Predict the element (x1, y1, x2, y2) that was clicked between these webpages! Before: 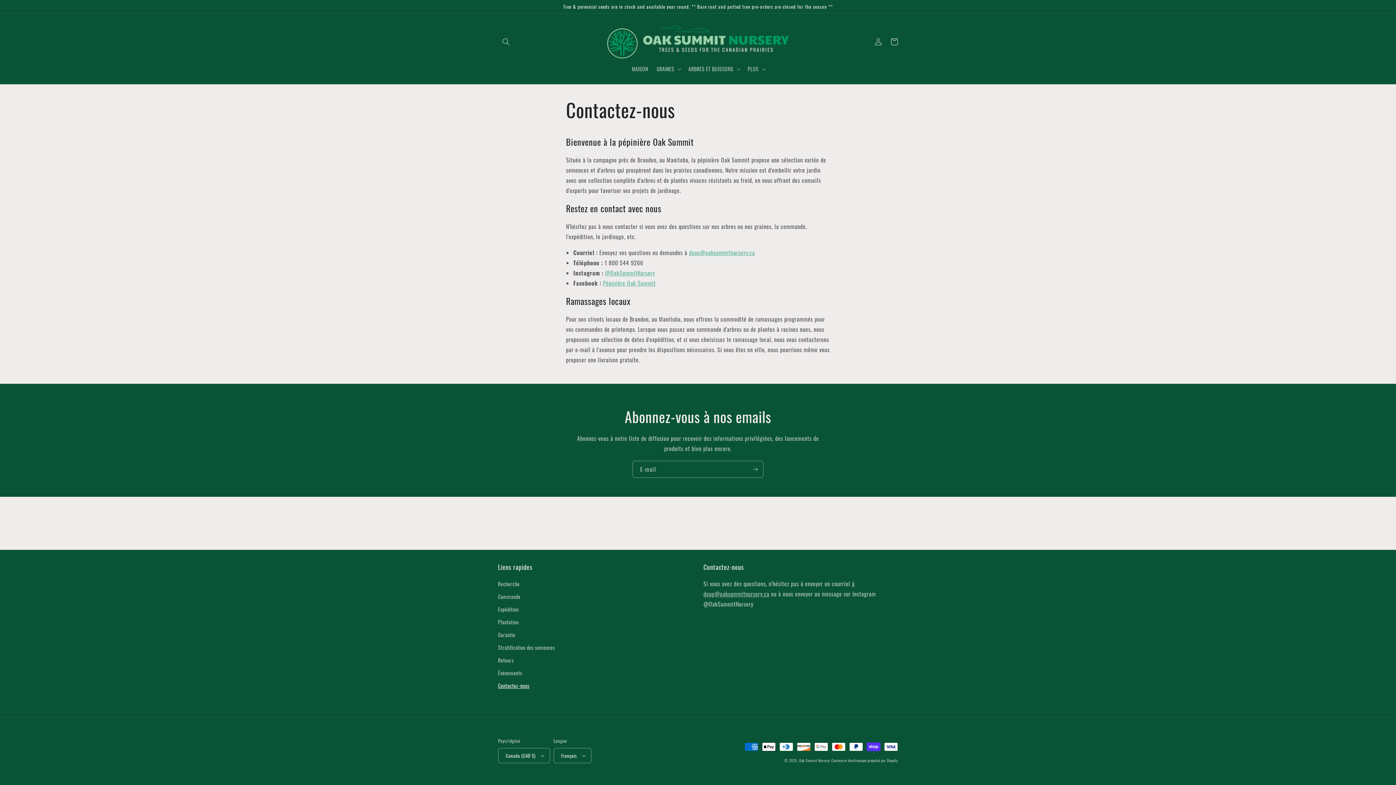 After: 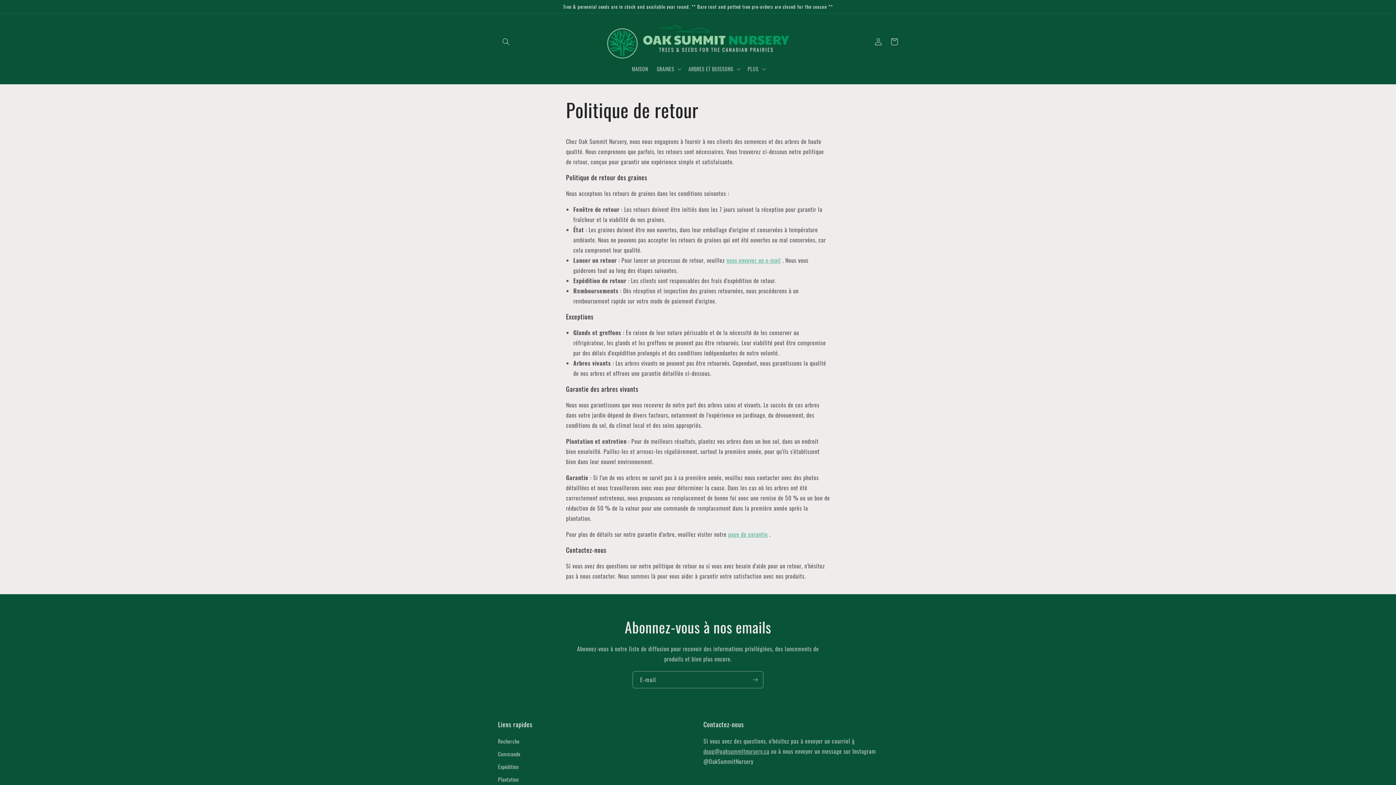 Action: bbox: (498, 654, 513, 666) label: Retours